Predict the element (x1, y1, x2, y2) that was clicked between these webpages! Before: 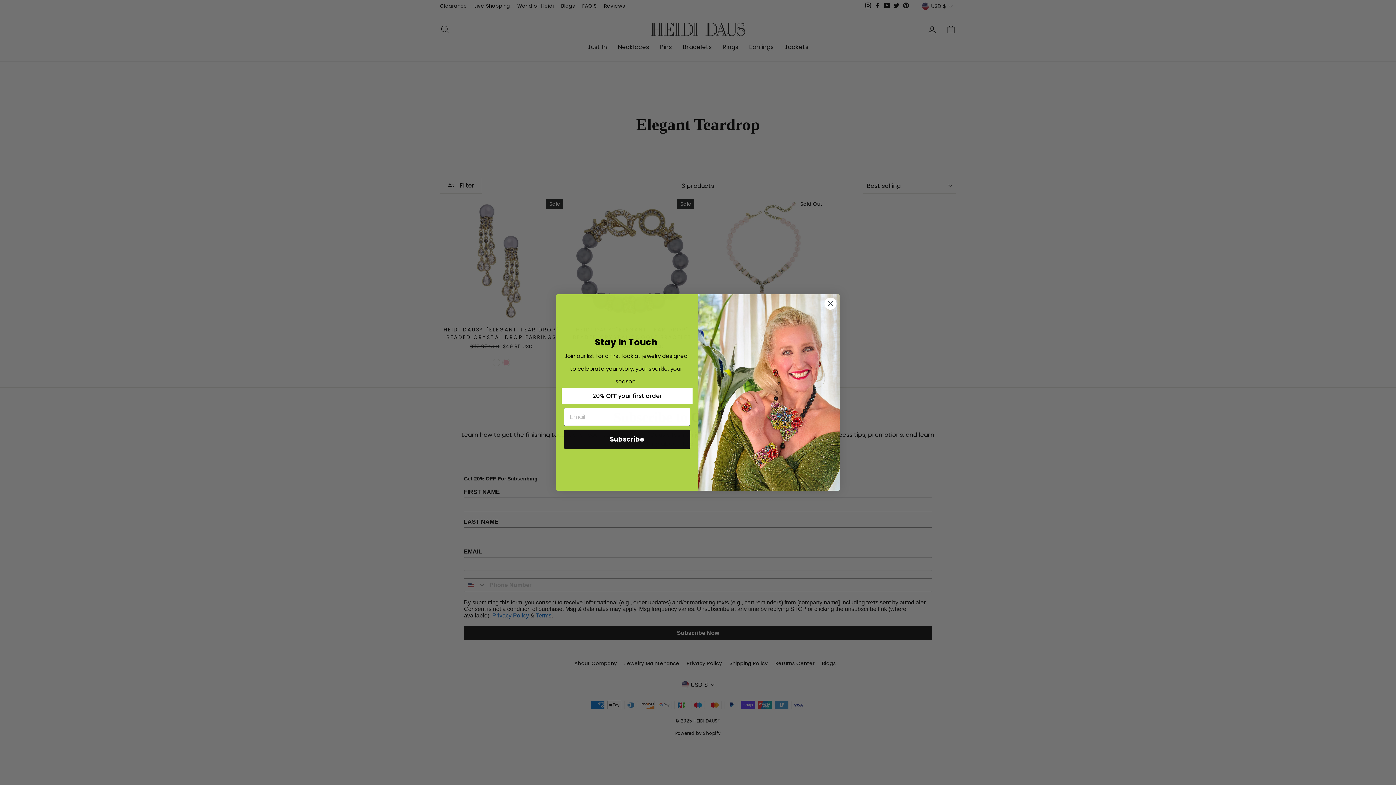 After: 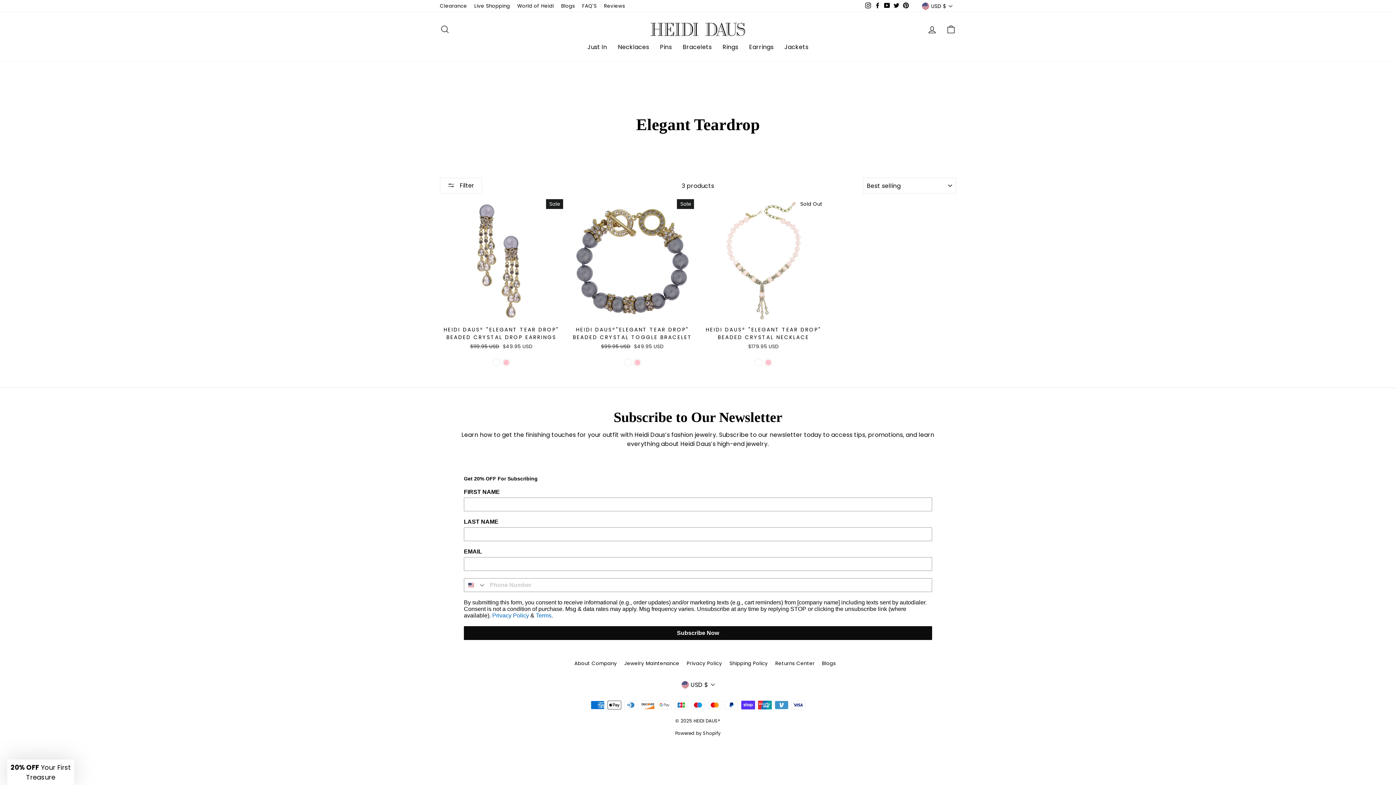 Action: label: Close dialog bbox: (824, 318, 837, 331)